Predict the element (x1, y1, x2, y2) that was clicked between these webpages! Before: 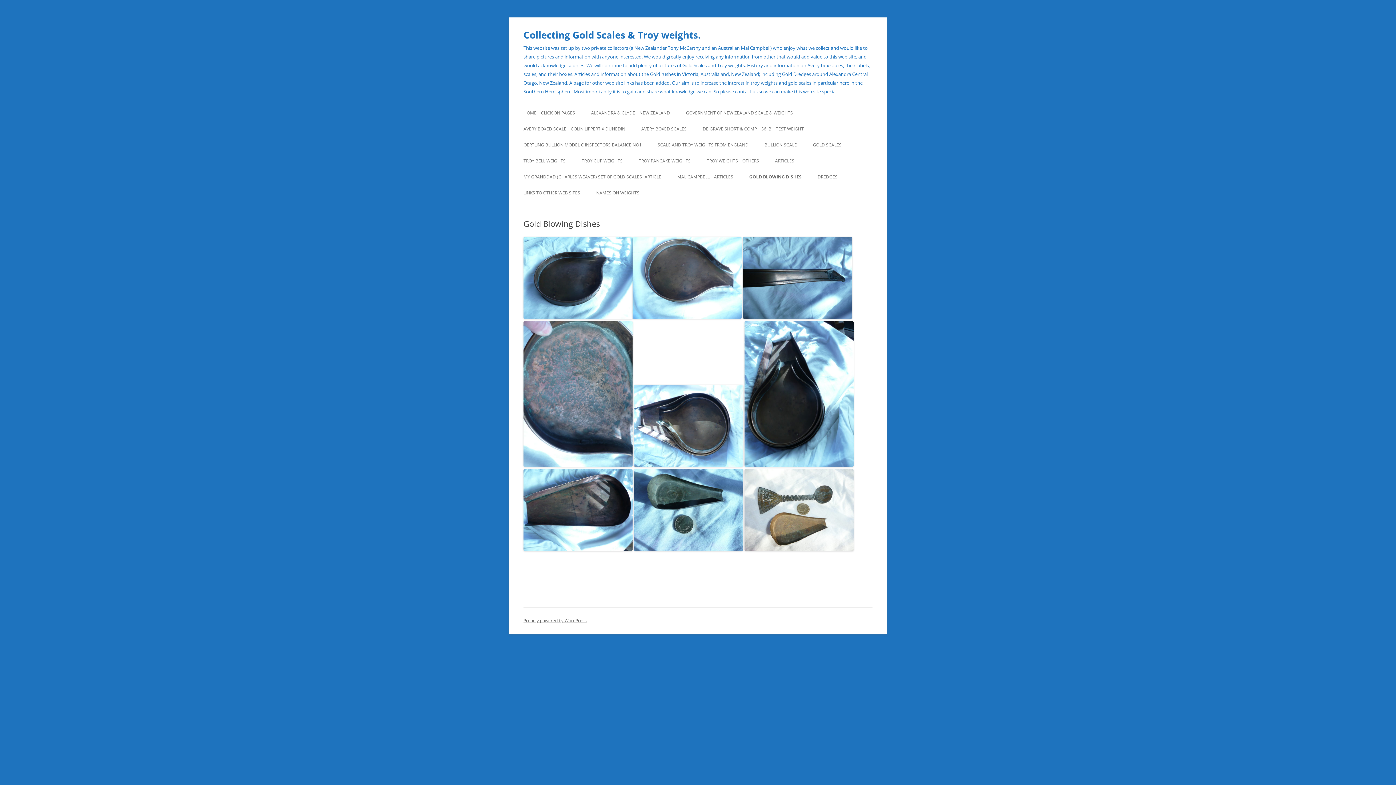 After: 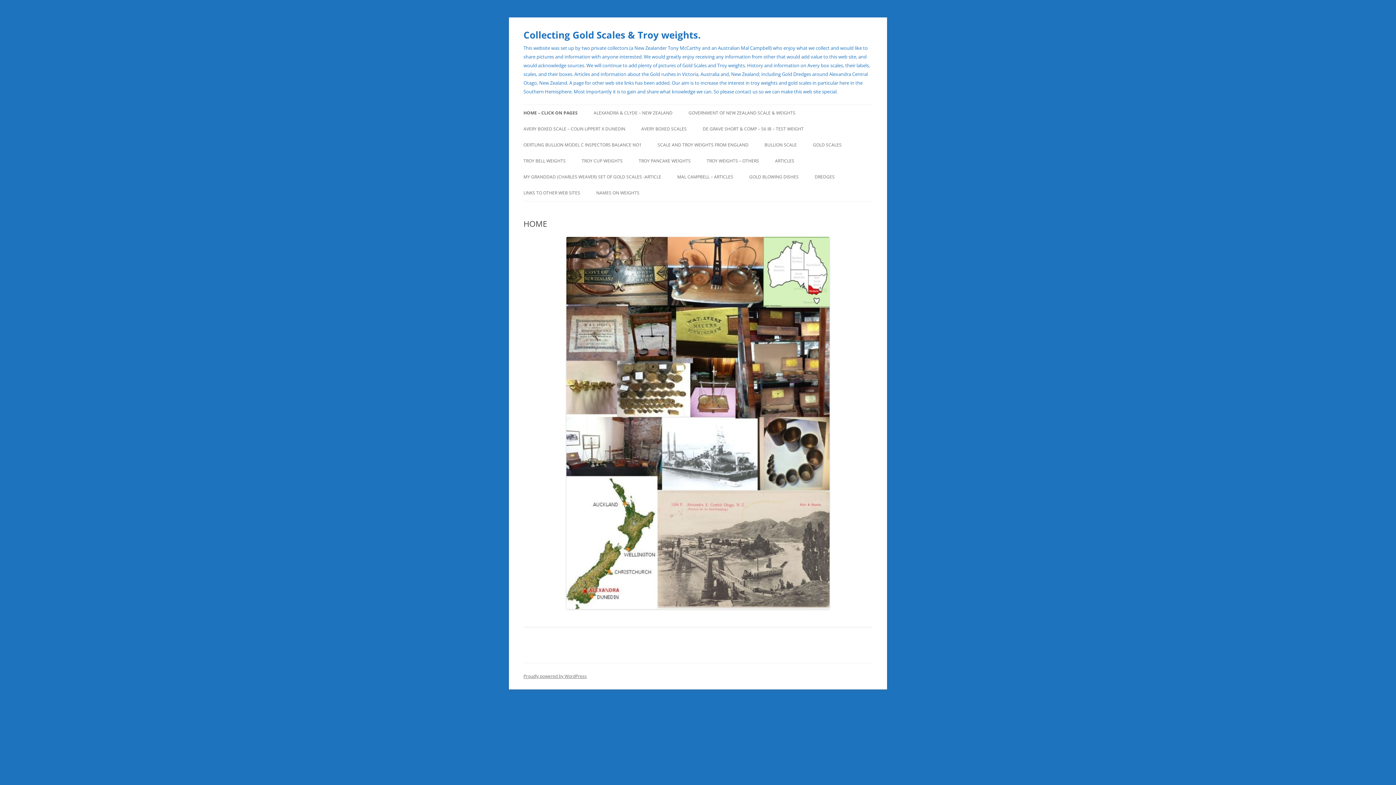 Action: bbox: (523, 105, 575, 121) label: HOME – CLICK ON PAGES